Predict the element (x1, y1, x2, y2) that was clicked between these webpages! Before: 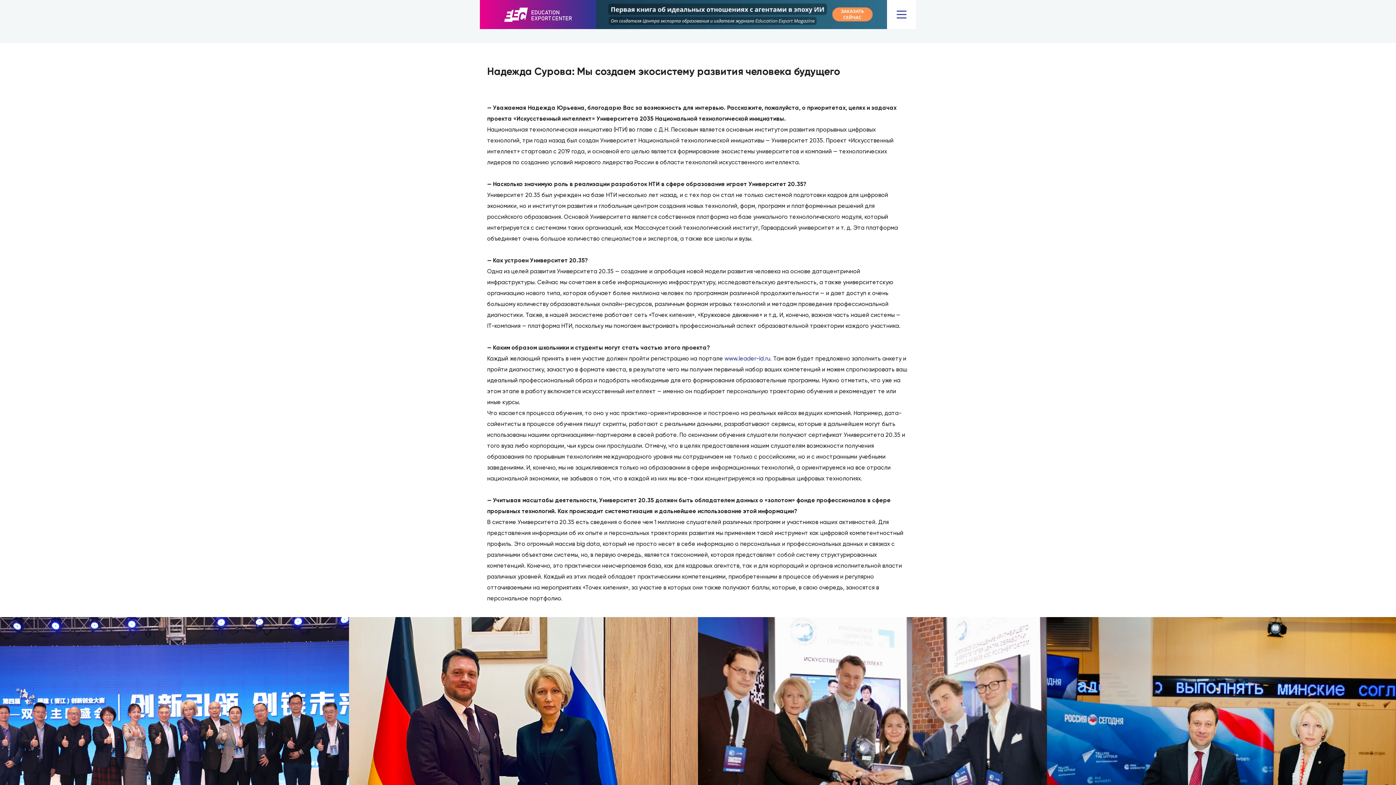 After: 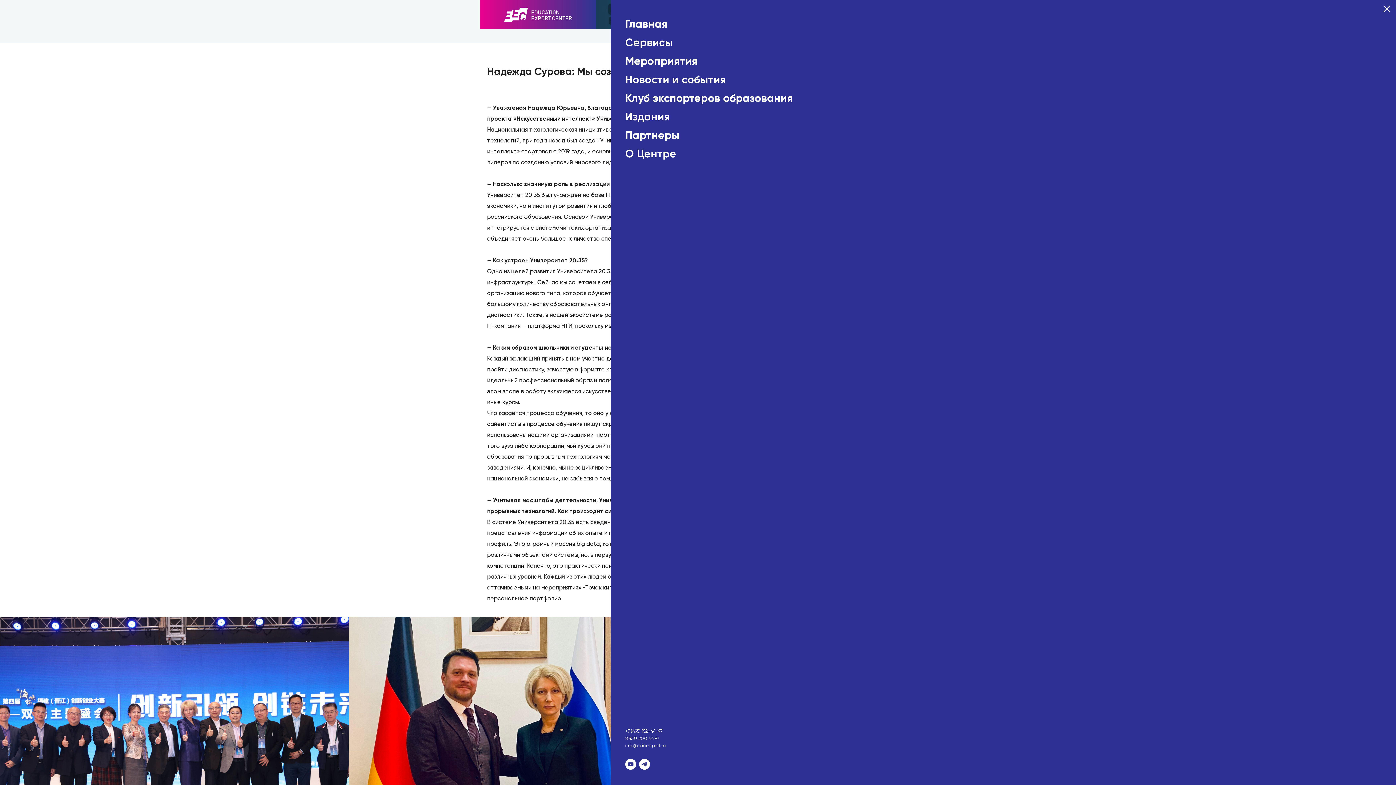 Action: bbox: (887, 0, 916, 29)